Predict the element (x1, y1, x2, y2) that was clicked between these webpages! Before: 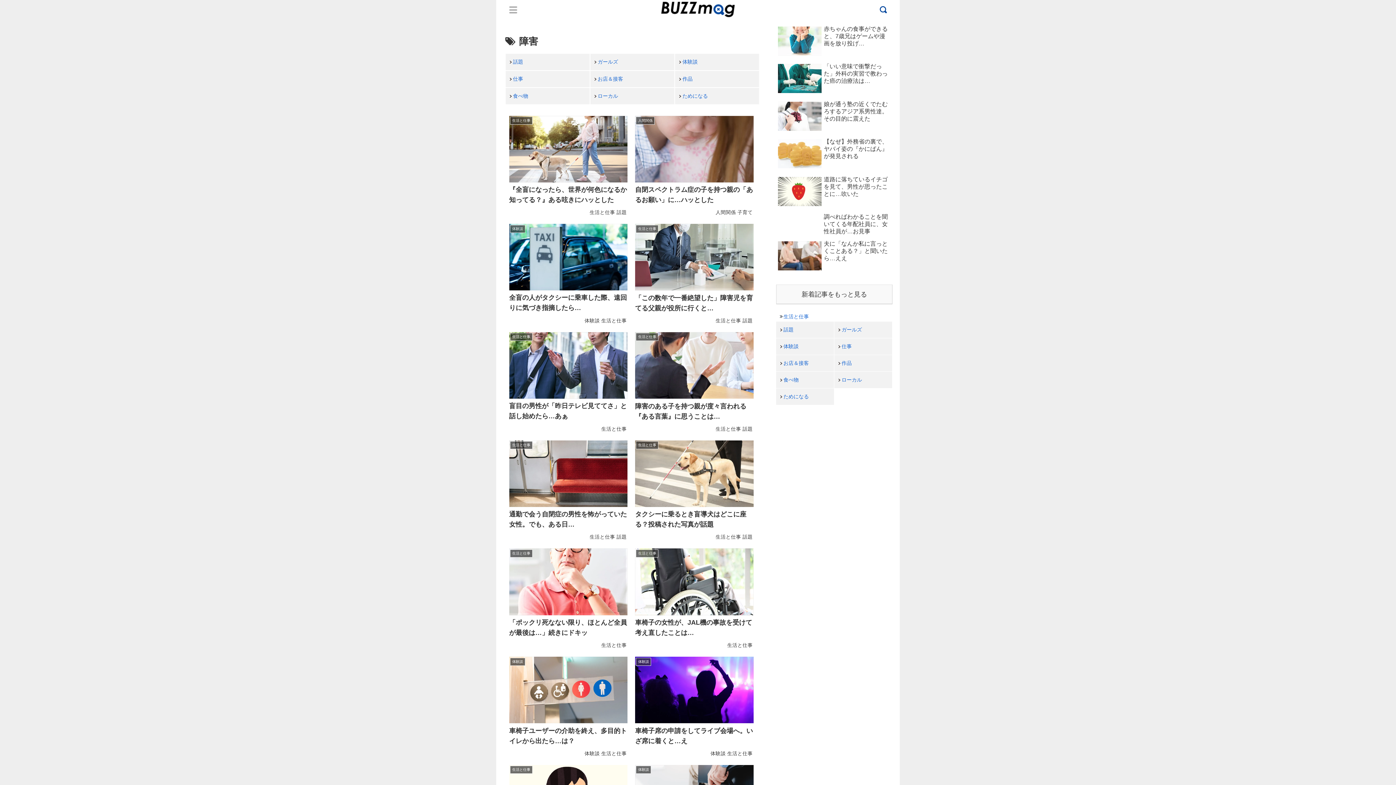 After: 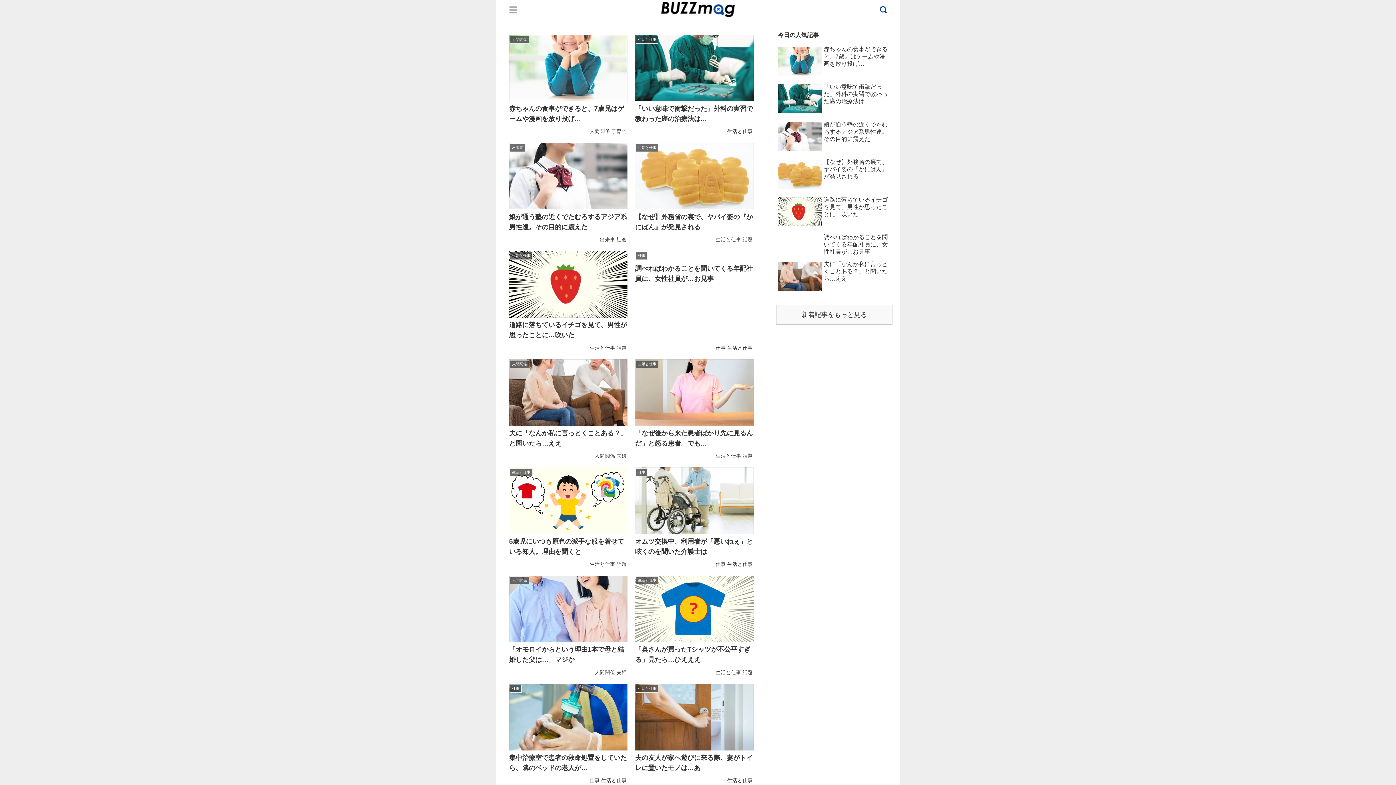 Action: bbox: (776, 284, 892, 304) label: 新着記事をもっと見る